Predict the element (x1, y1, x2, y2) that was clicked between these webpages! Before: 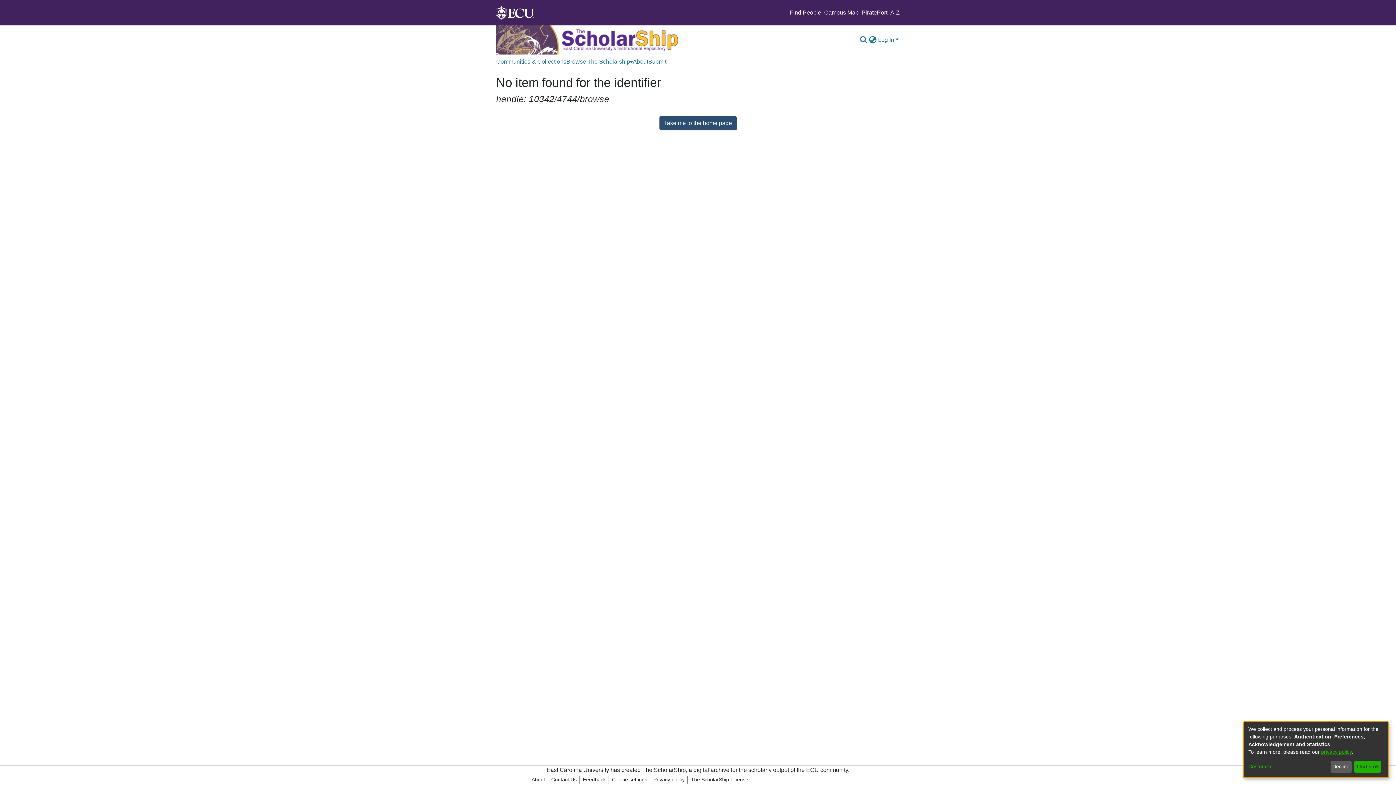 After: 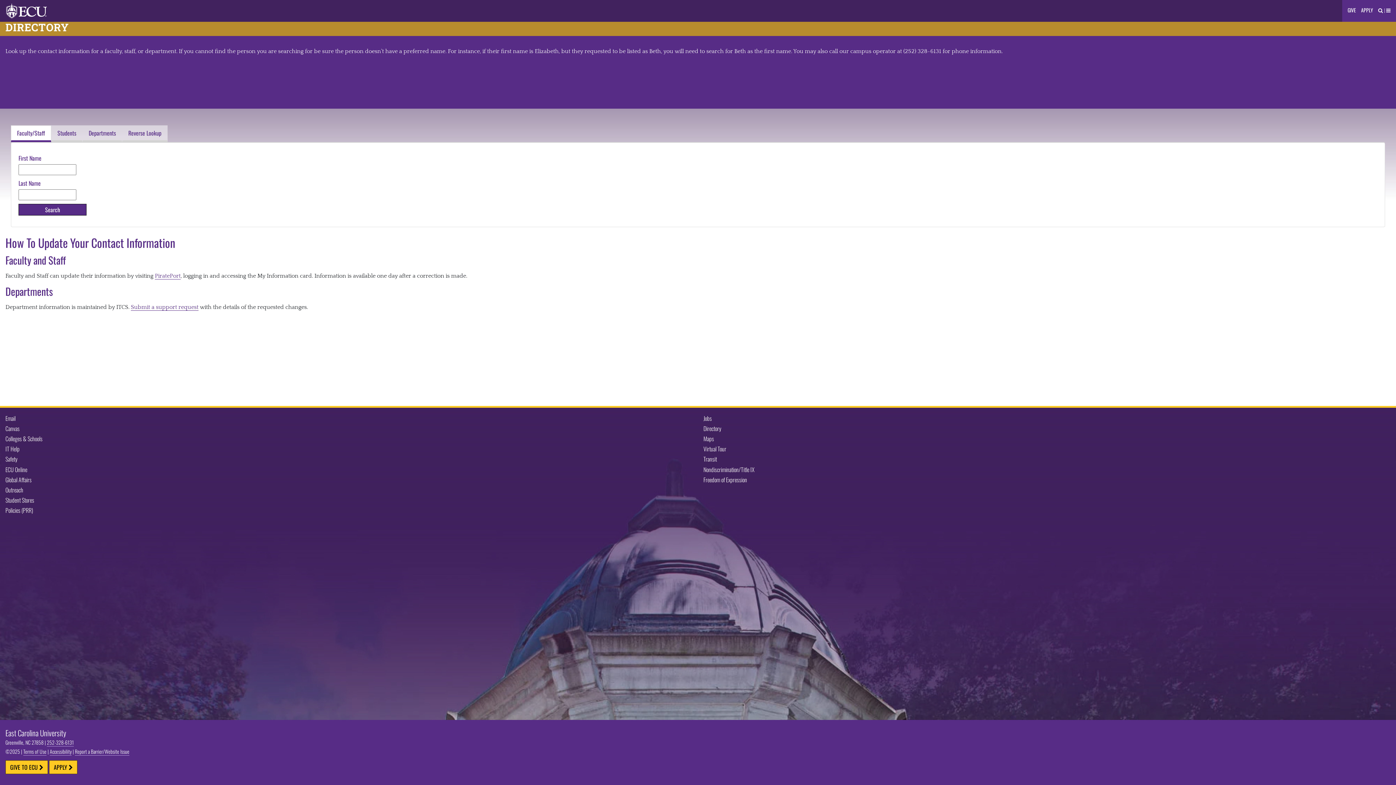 Action: label: Find People bbox: (789, 9, 821, 15)